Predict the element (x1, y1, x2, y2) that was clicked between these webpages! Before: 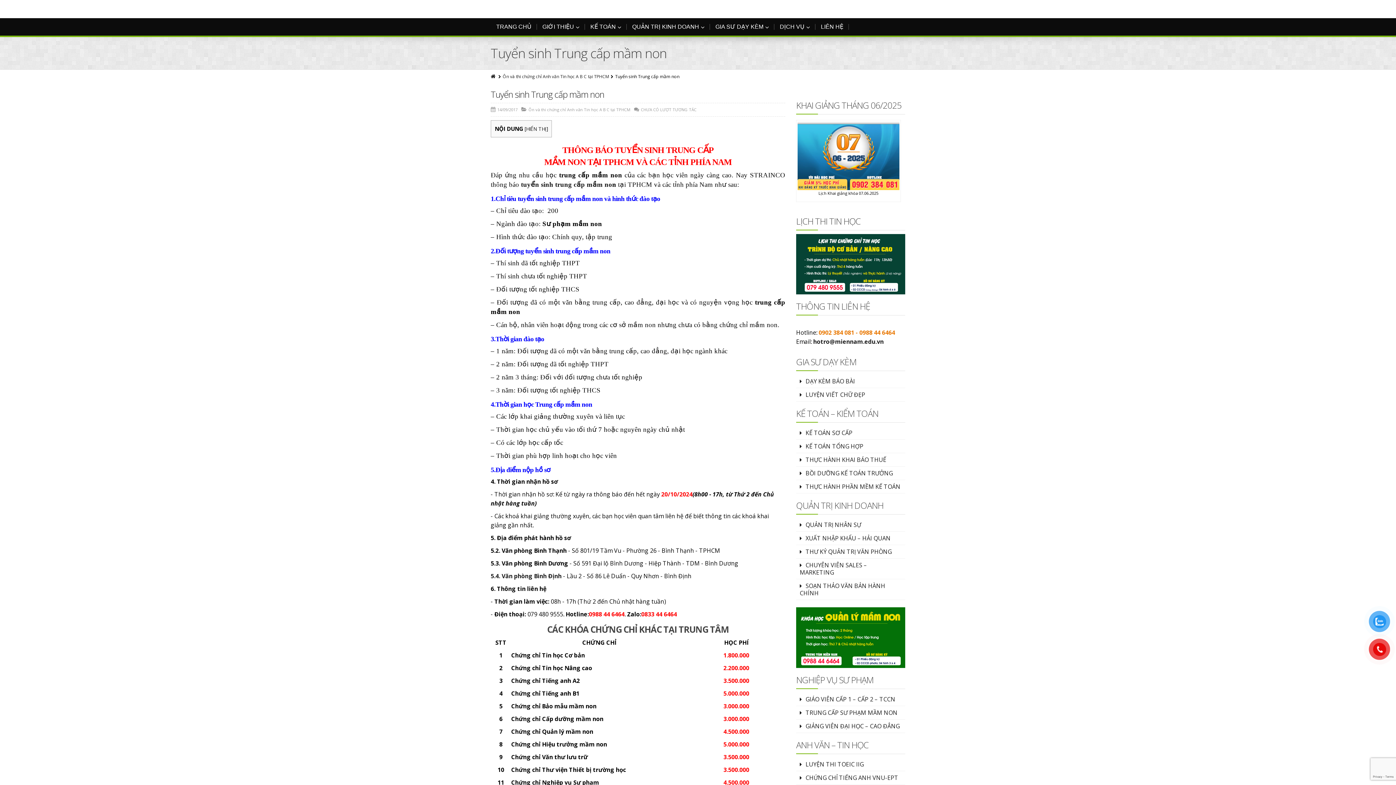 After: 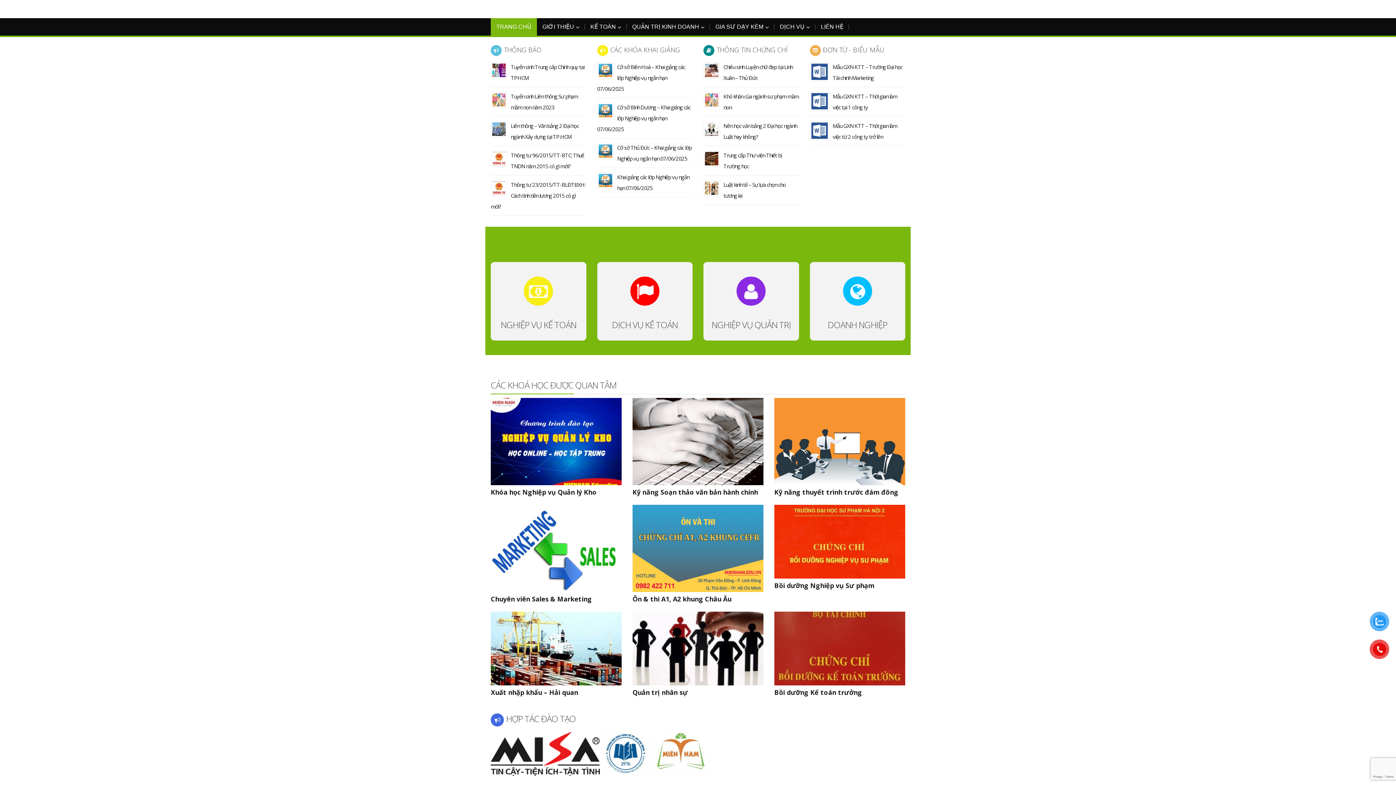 Action: label: GIÁO VIÊN CẤP 1 – CẤP 2 – TCCN bbox: (796, 693, 905, 706)